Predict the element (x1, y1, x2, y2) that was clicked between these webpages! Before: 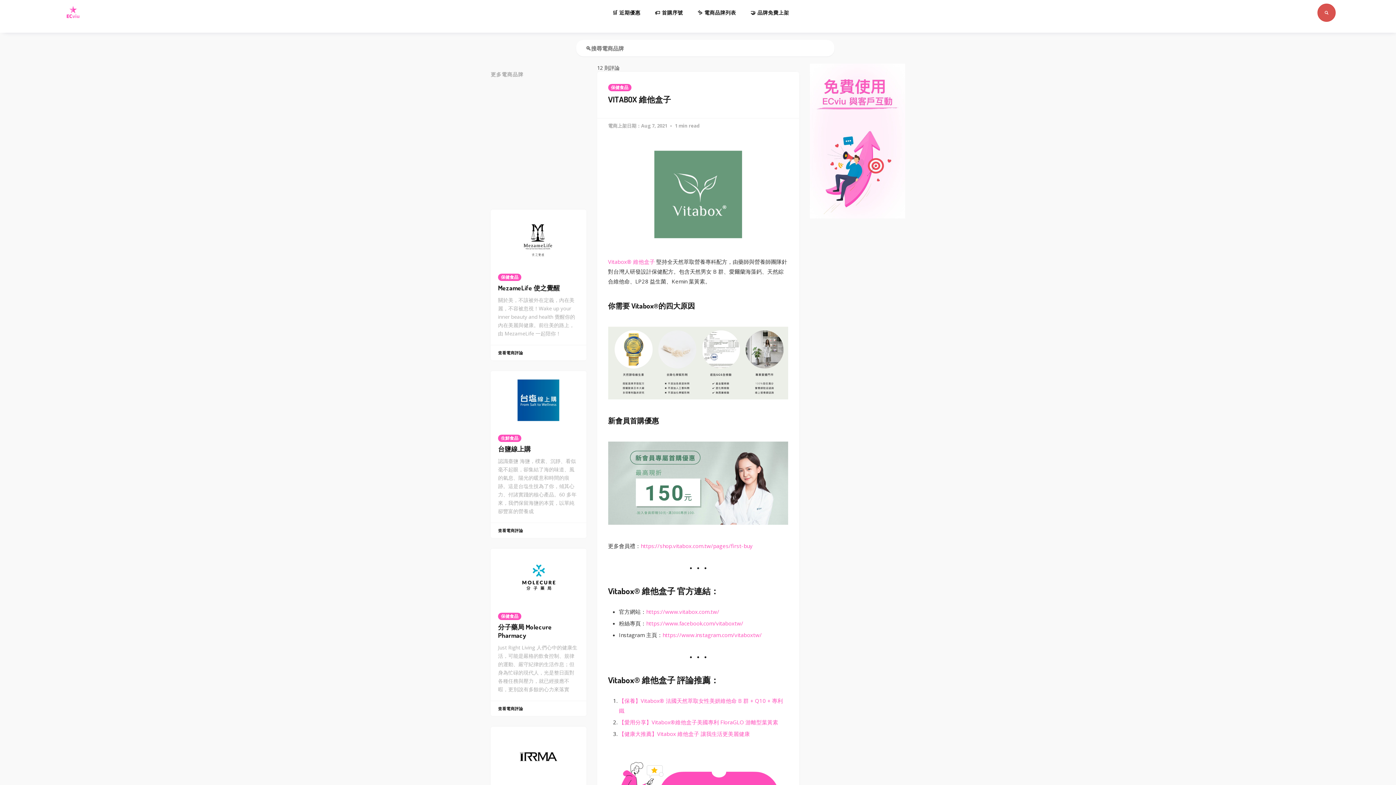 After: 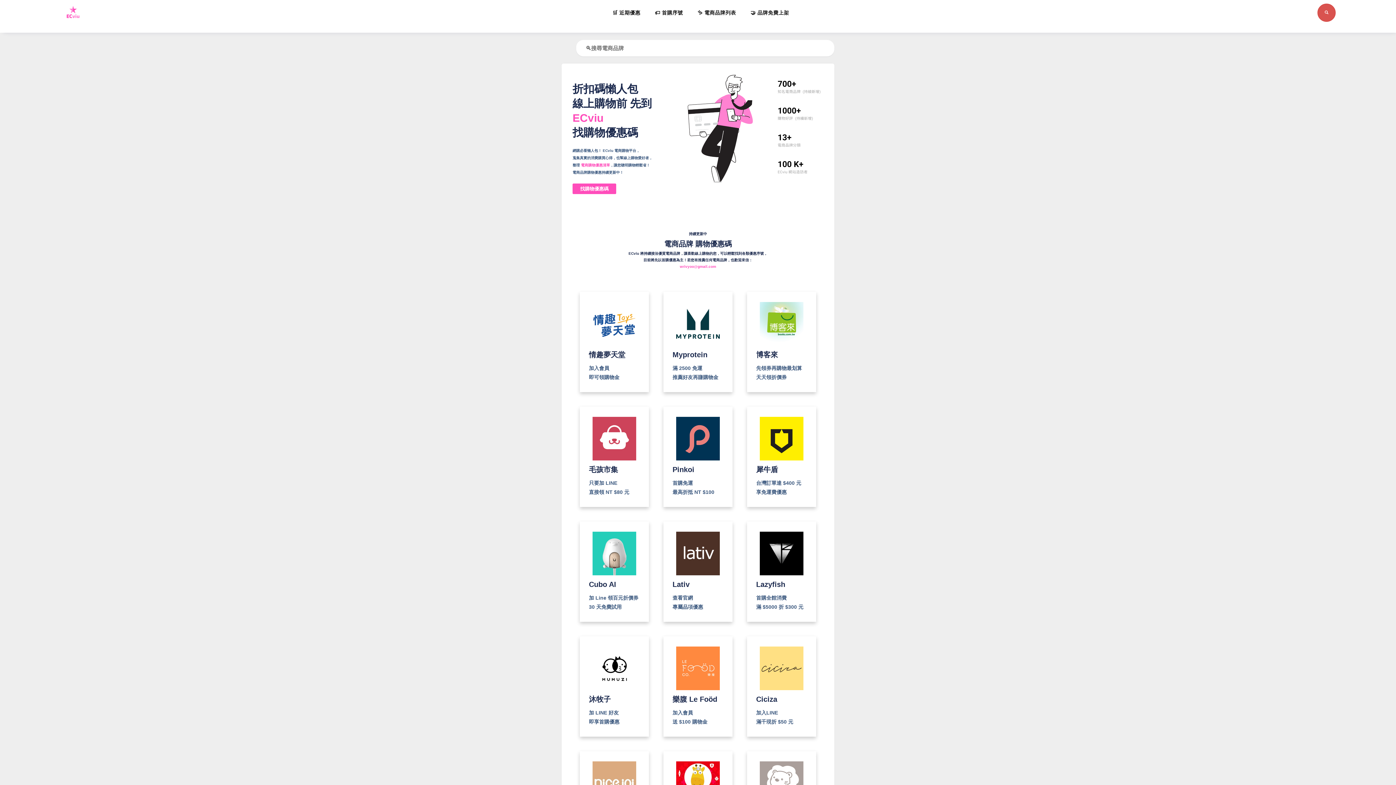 Action: label: 🏷️ 首購序號 bbox: (655, 9, 683, 16)